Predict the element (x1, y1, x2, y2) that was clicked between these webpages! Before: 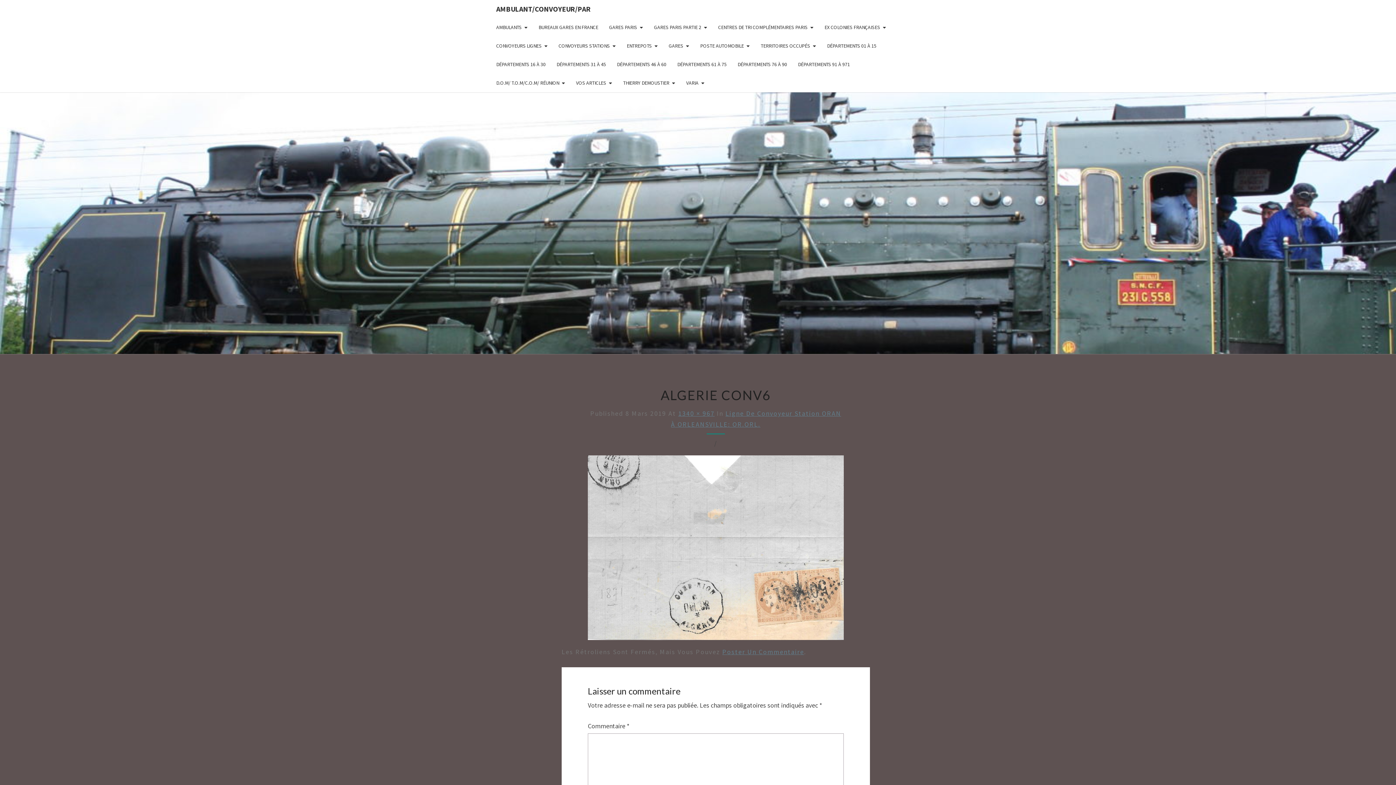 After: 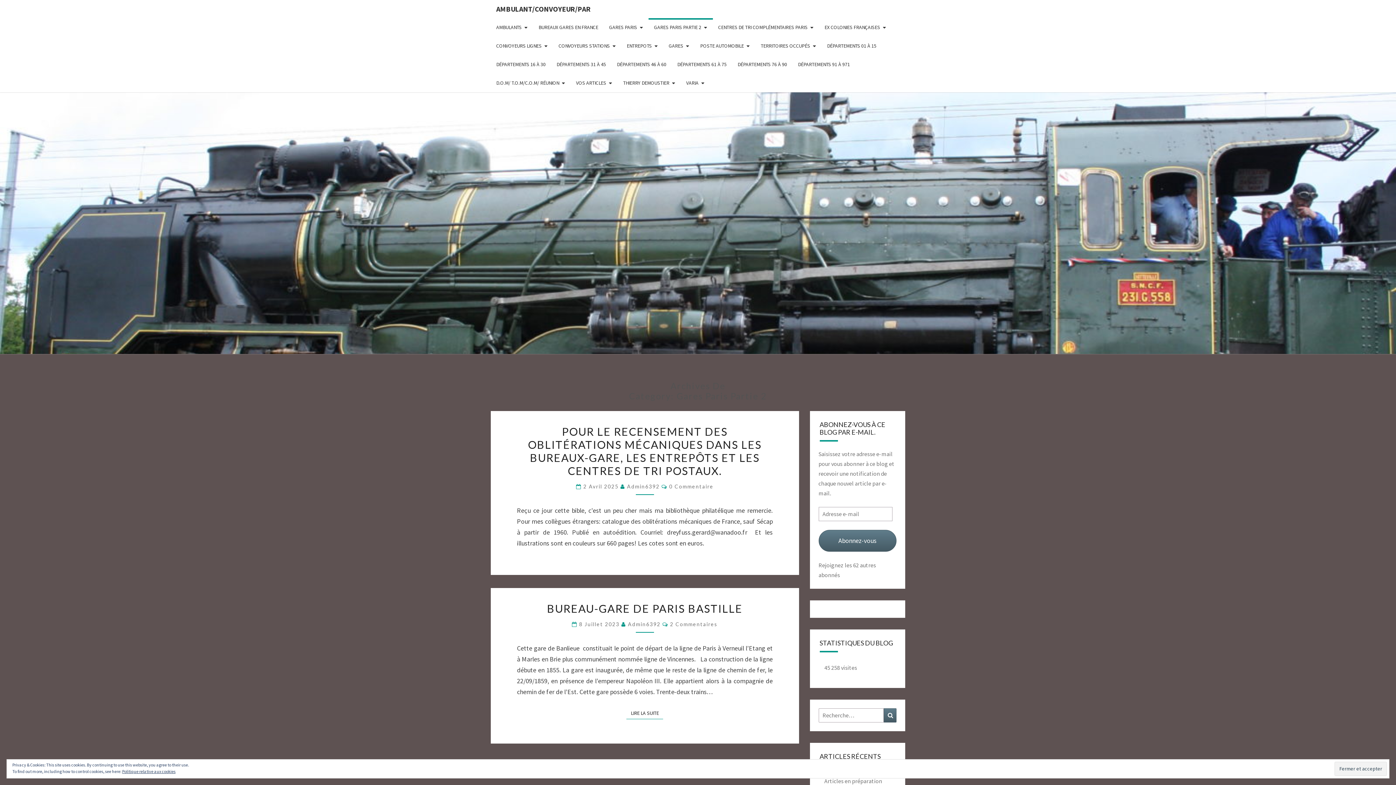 Action: label: GARES PARIS PARTIE 2 bbox: (648, 18, 712, 36)